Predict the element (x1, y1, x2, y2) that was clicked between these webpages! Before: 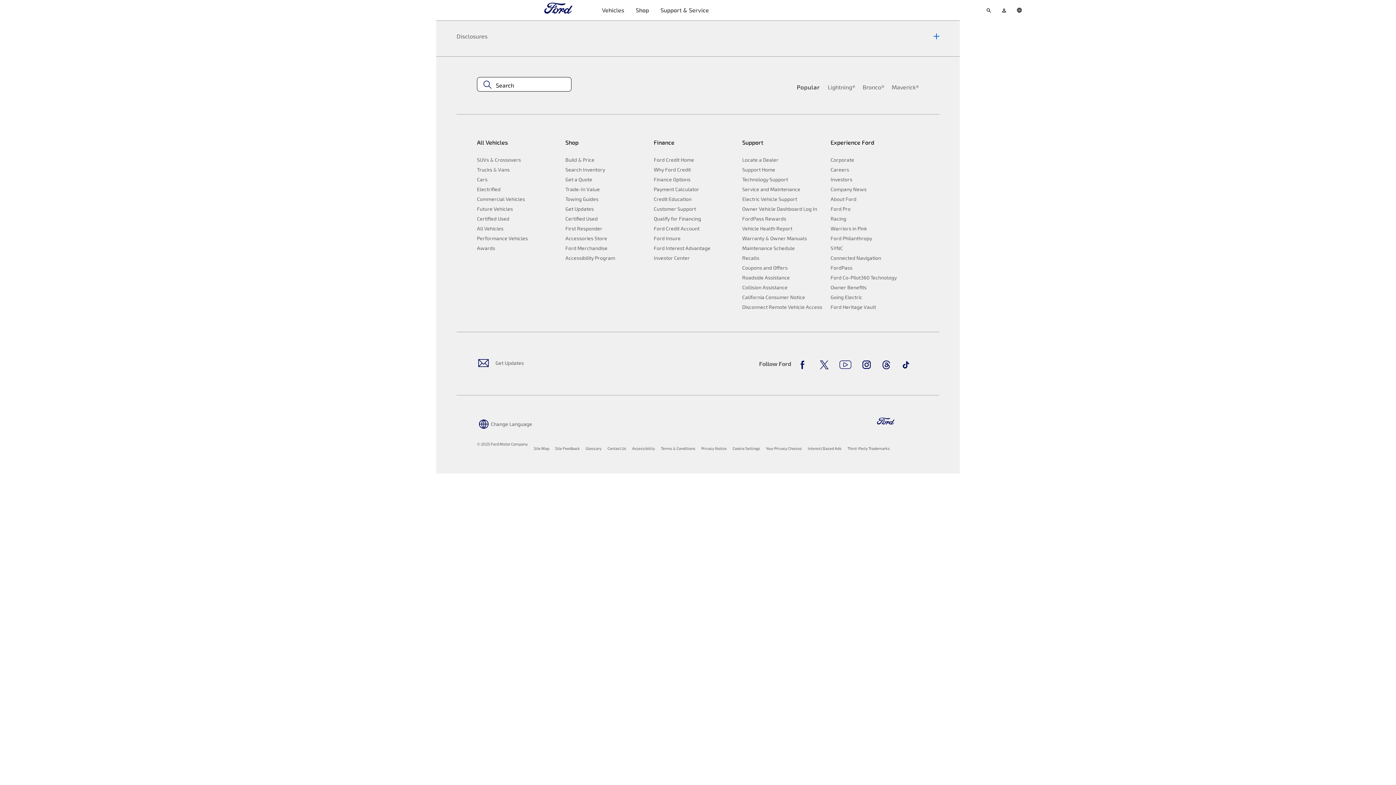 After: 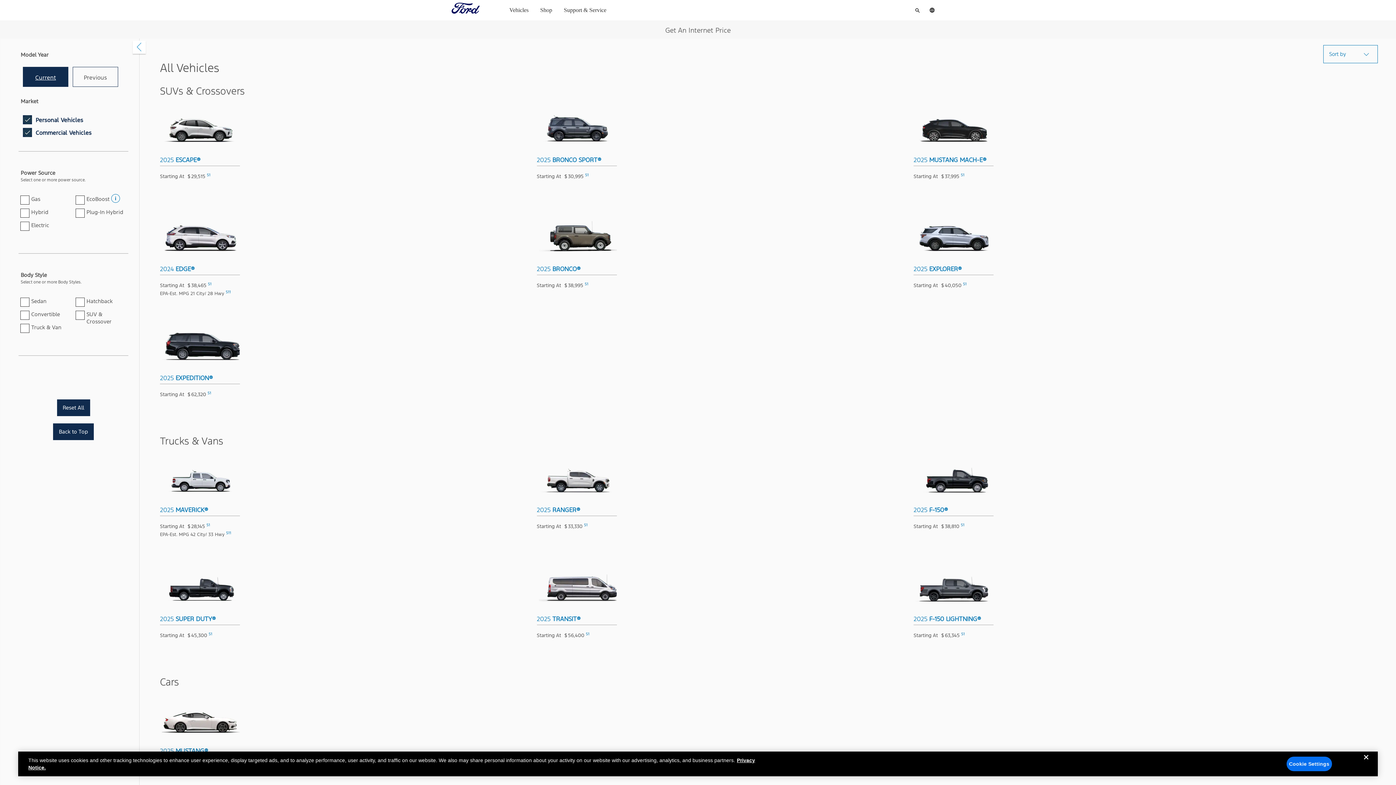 Action: bbox: (565, 174, 648, 184) label: Get a Quote